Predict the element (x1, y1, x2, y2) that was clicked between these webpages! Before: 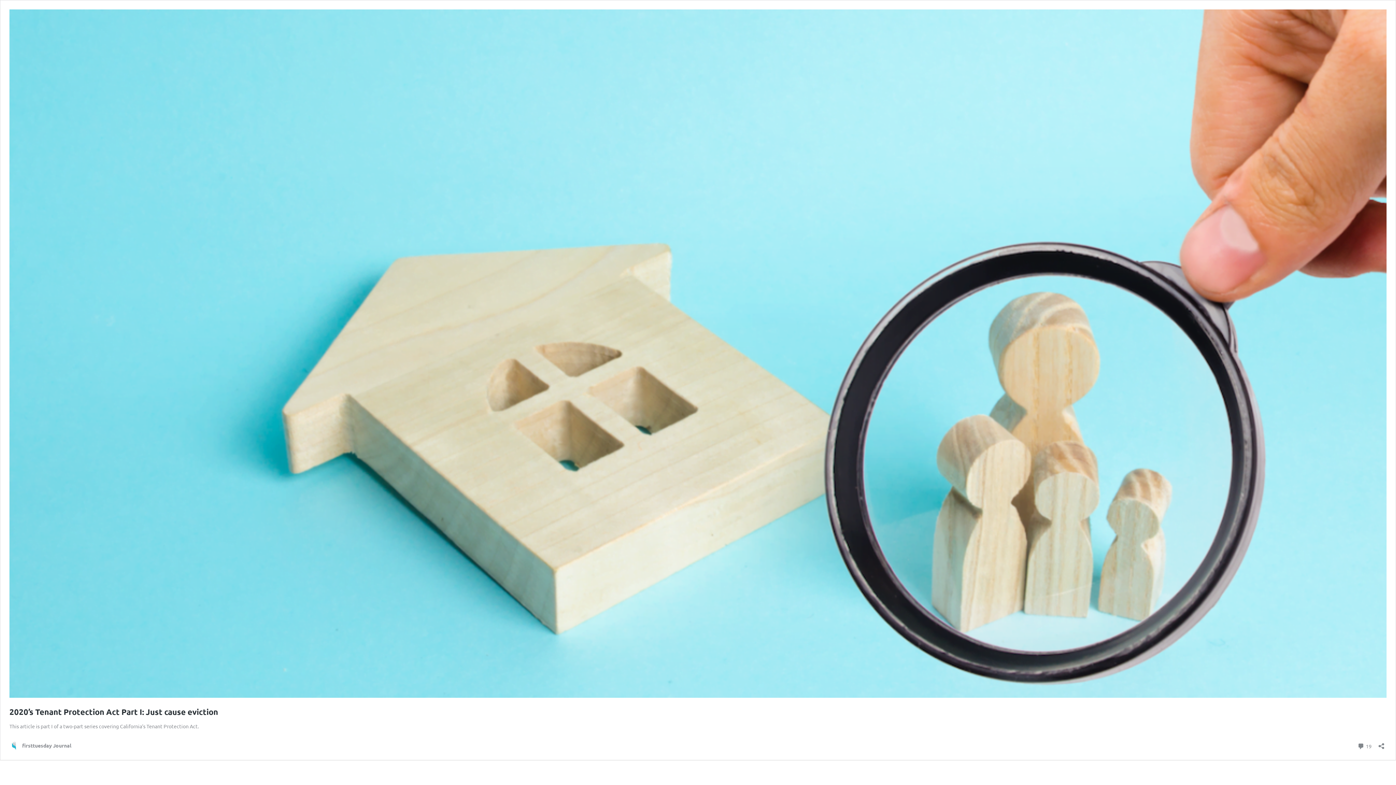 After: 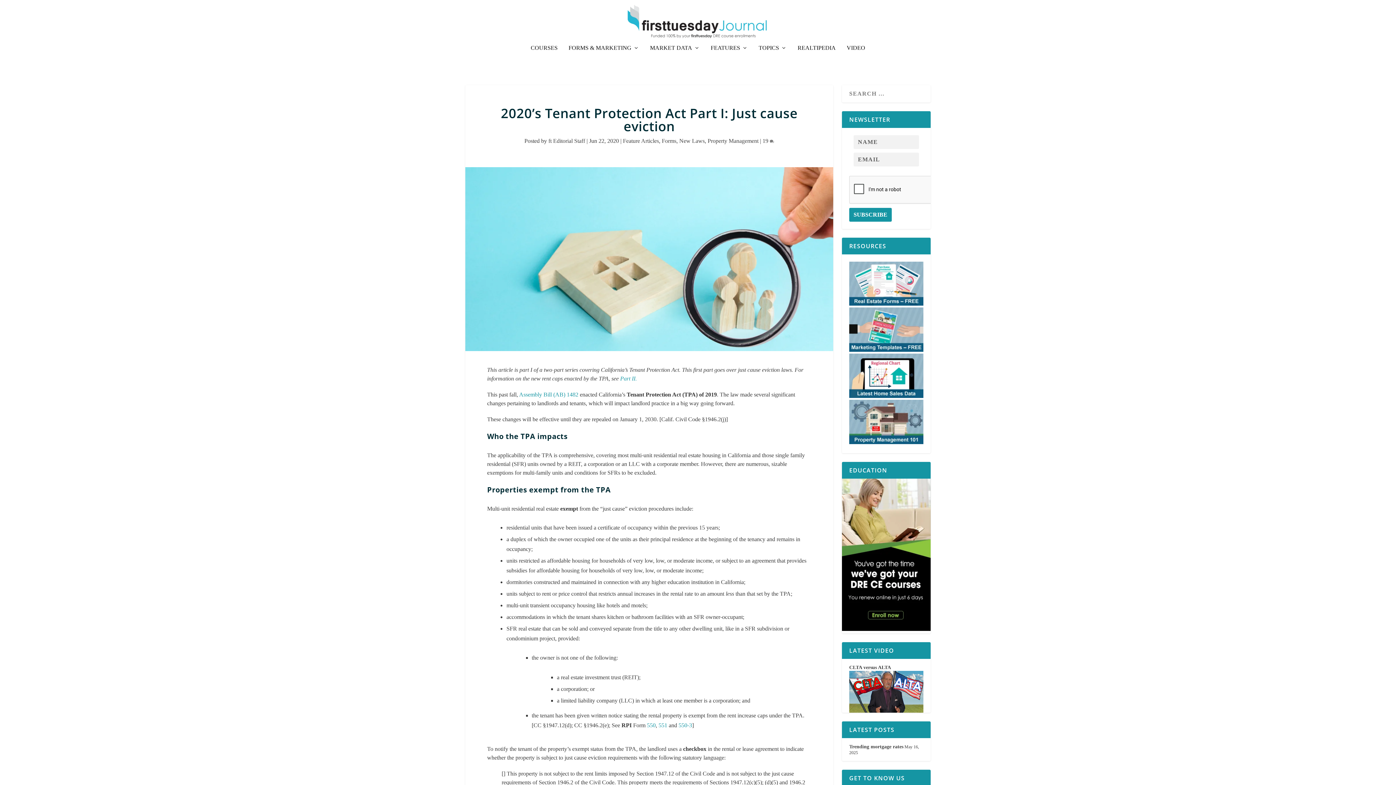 Action: bbox: (9, 707, 218, 717) label: 2020’s Tenant Protection Act Part I: Just cause eviction